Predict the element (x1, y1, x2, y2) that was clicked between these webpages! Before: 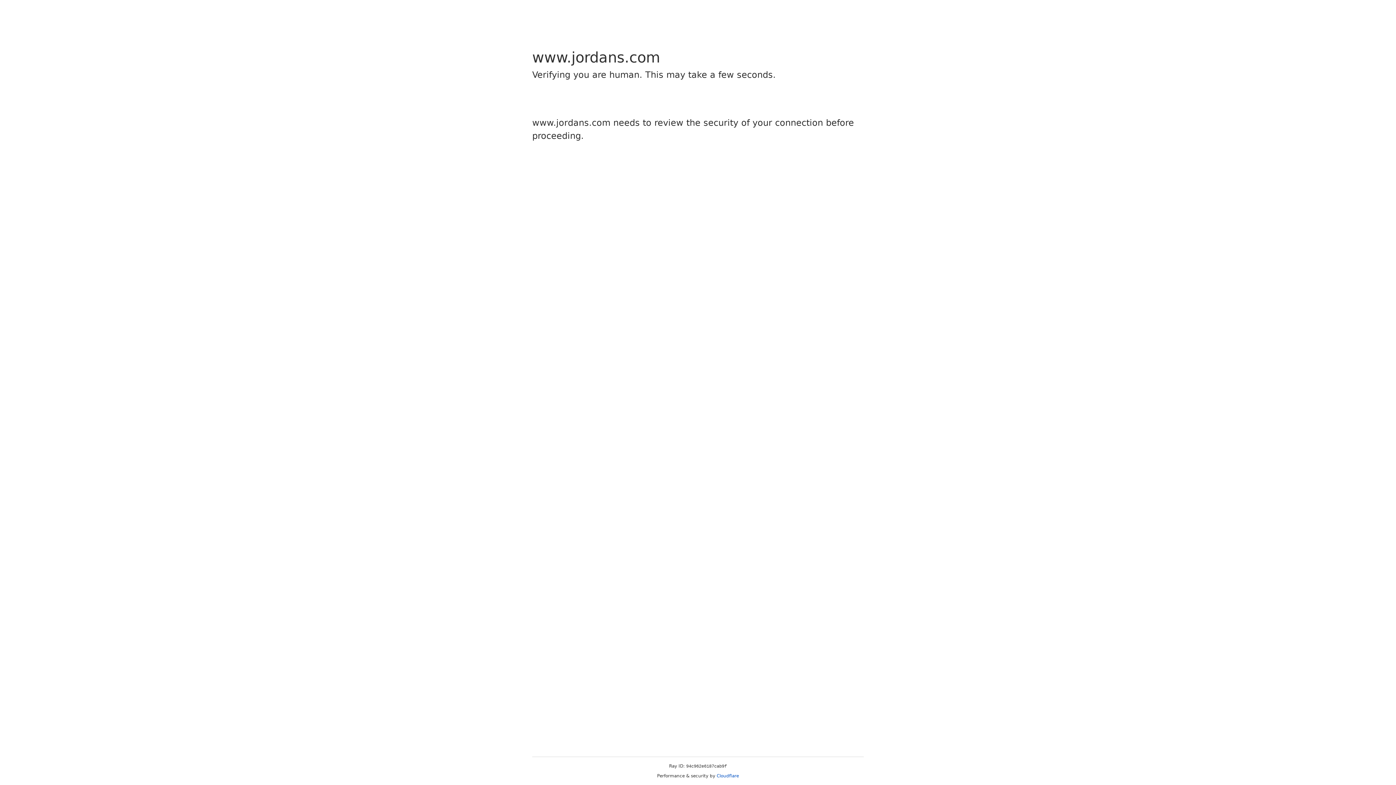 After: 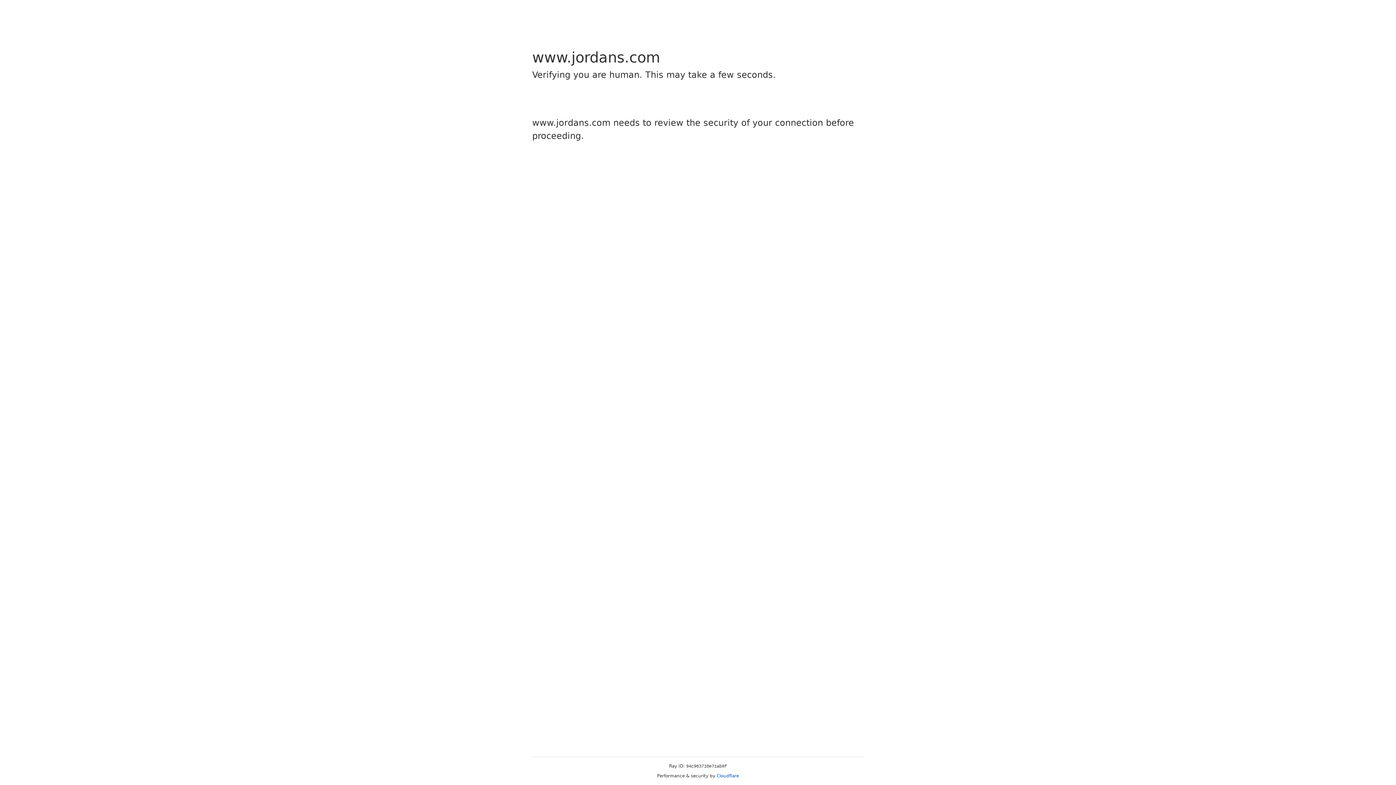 Action: bbox: (716, 773, 739, 778) label: Cloudflare